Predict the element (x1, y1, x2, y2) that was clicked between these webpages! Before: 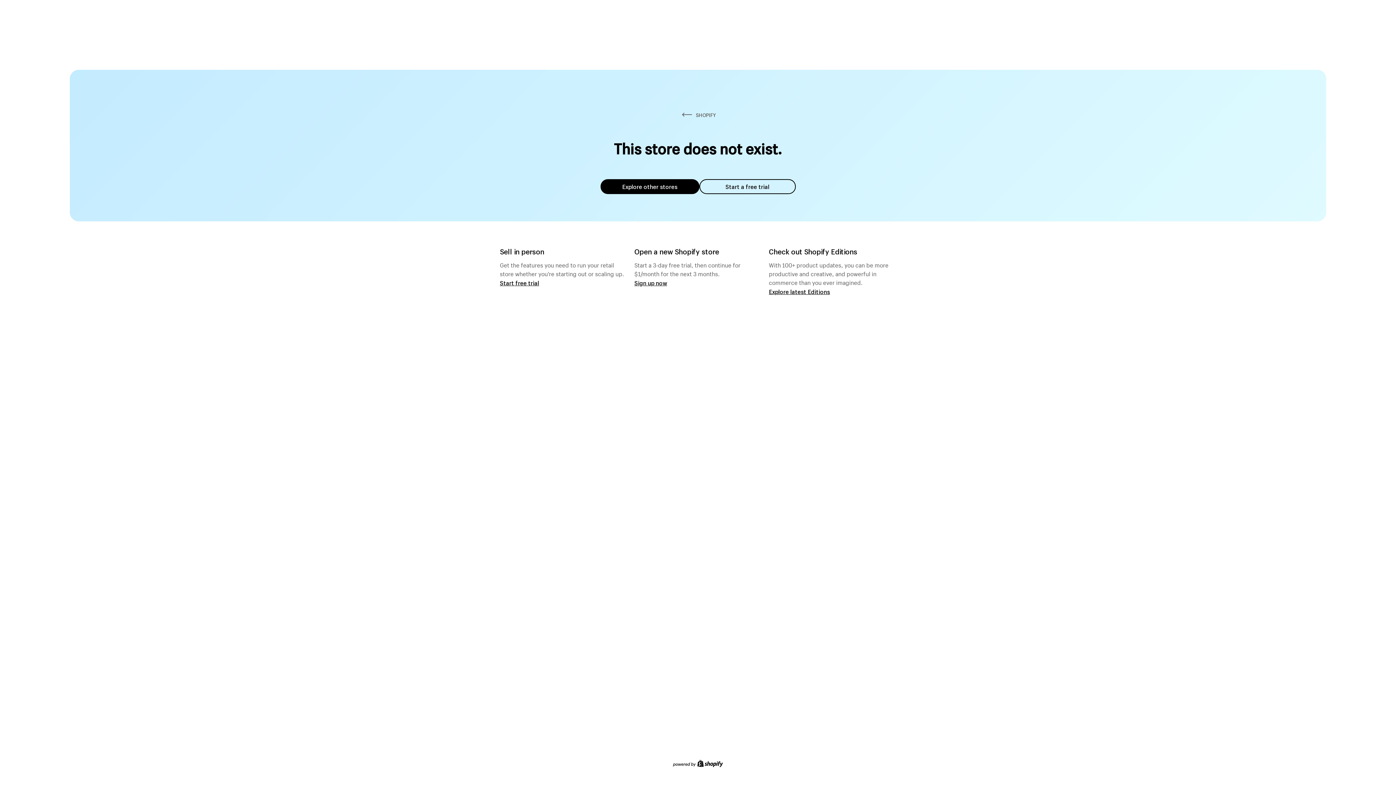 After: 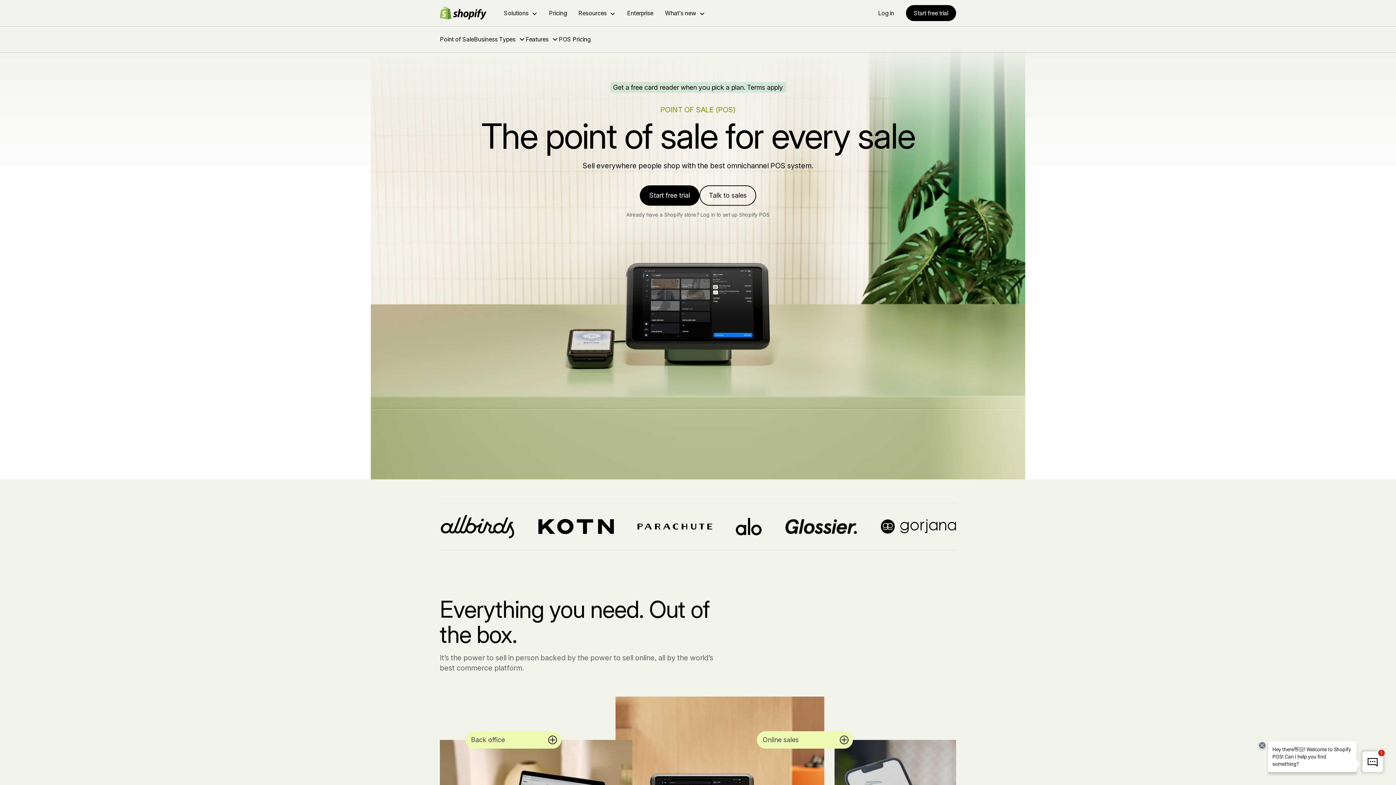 Action: label: Start free trial bbox: (500, 279, 539, 286)